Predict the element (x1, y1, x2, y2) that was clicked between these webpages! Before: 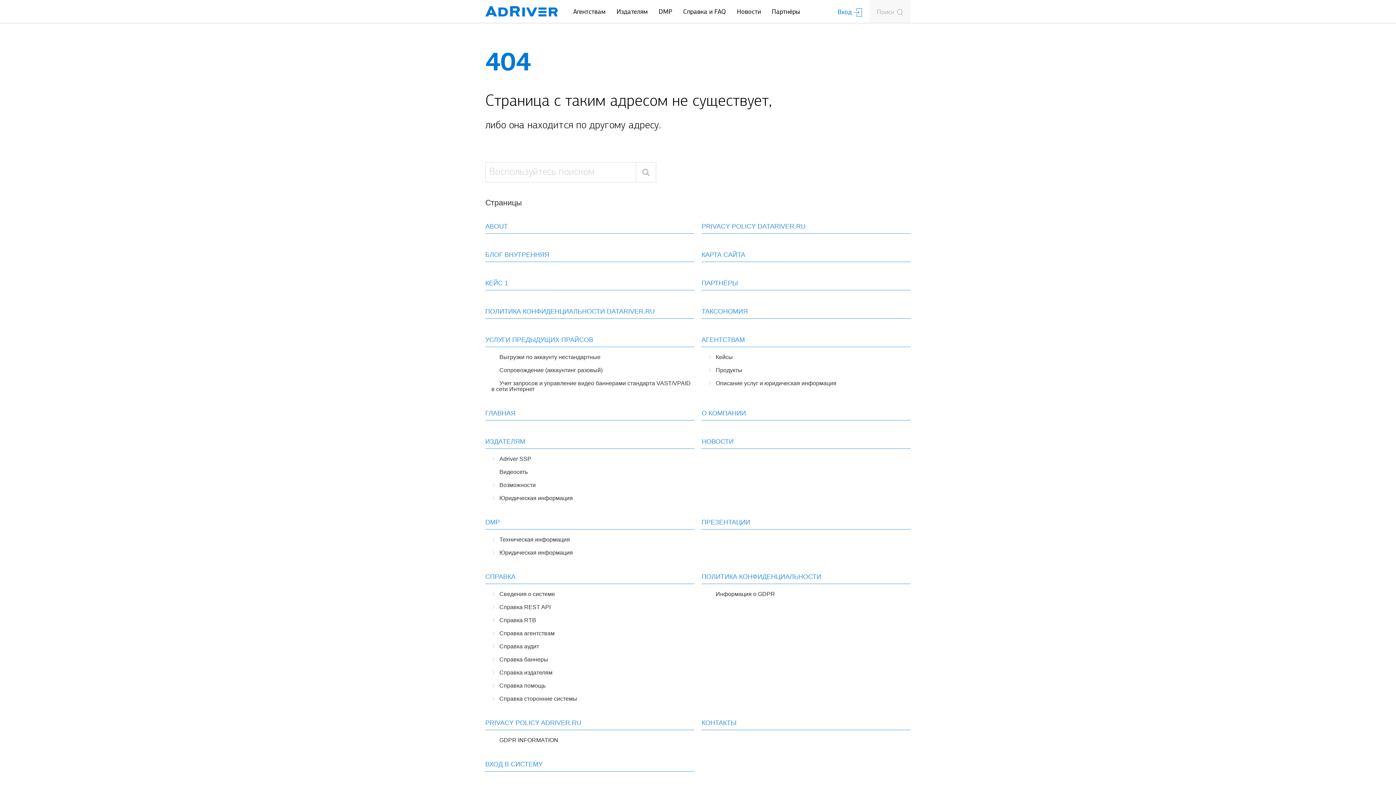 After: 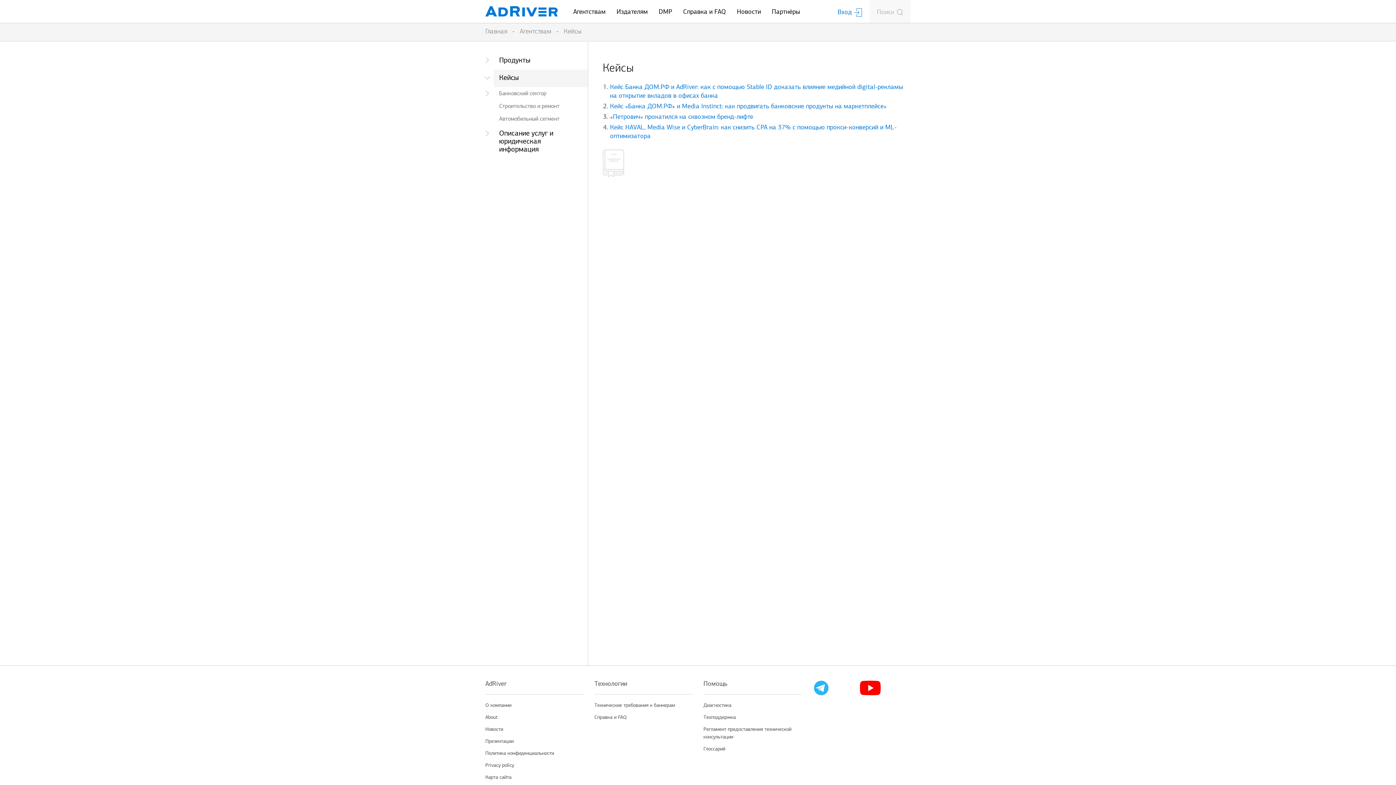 Action: label: Кейсы bbox: (715, 354, 733, 360)